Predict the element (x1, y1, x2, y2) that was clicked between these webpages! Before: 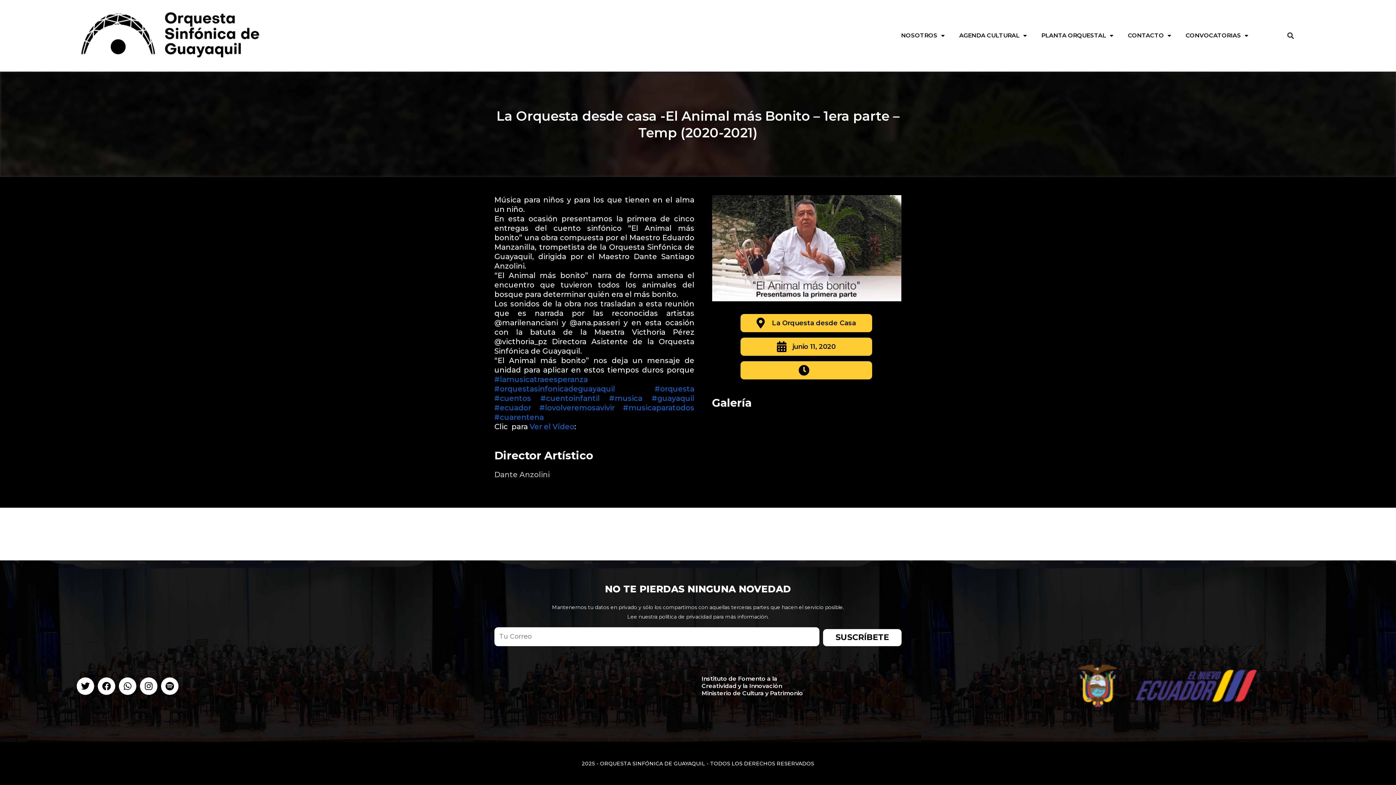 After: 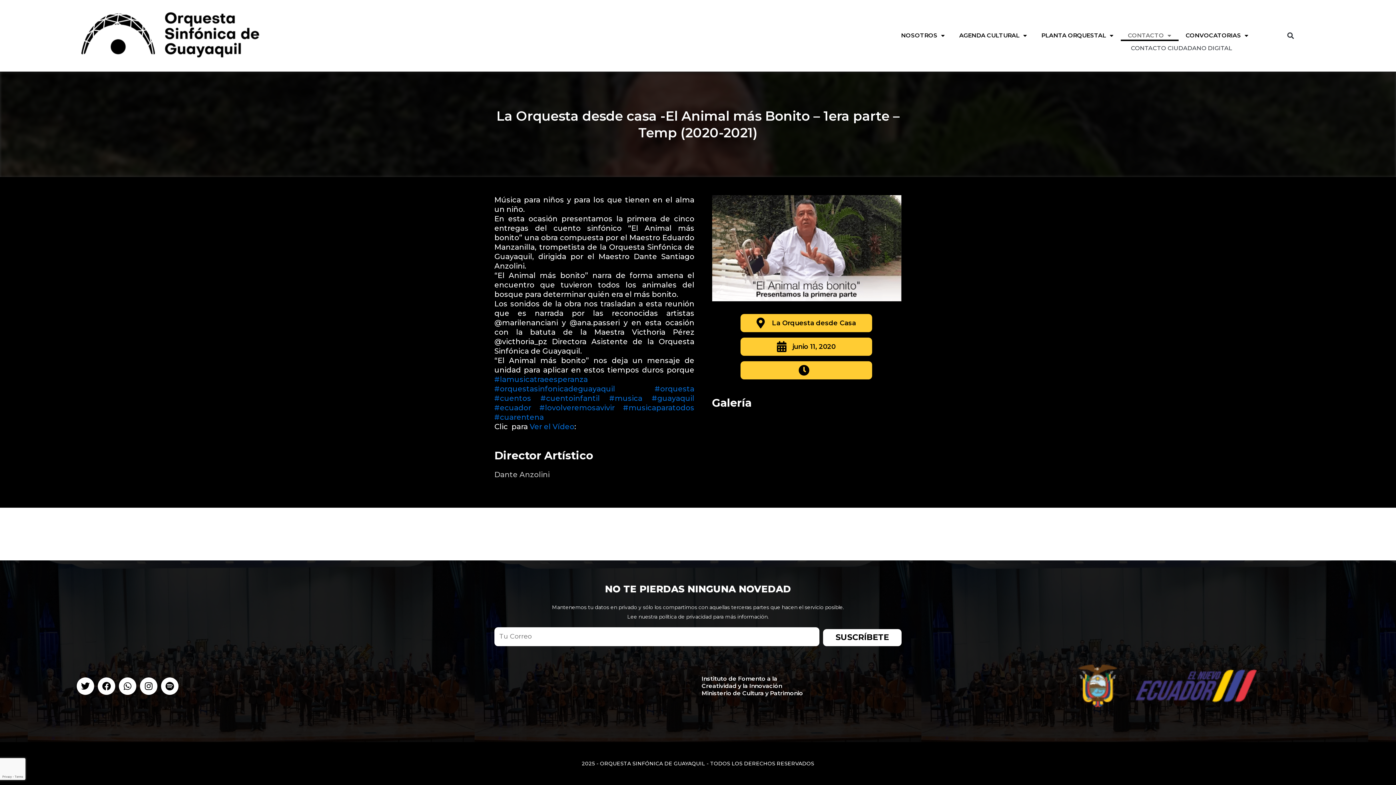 Action: bbox: (1120, 30, 1178, 41) label: CONTACTO